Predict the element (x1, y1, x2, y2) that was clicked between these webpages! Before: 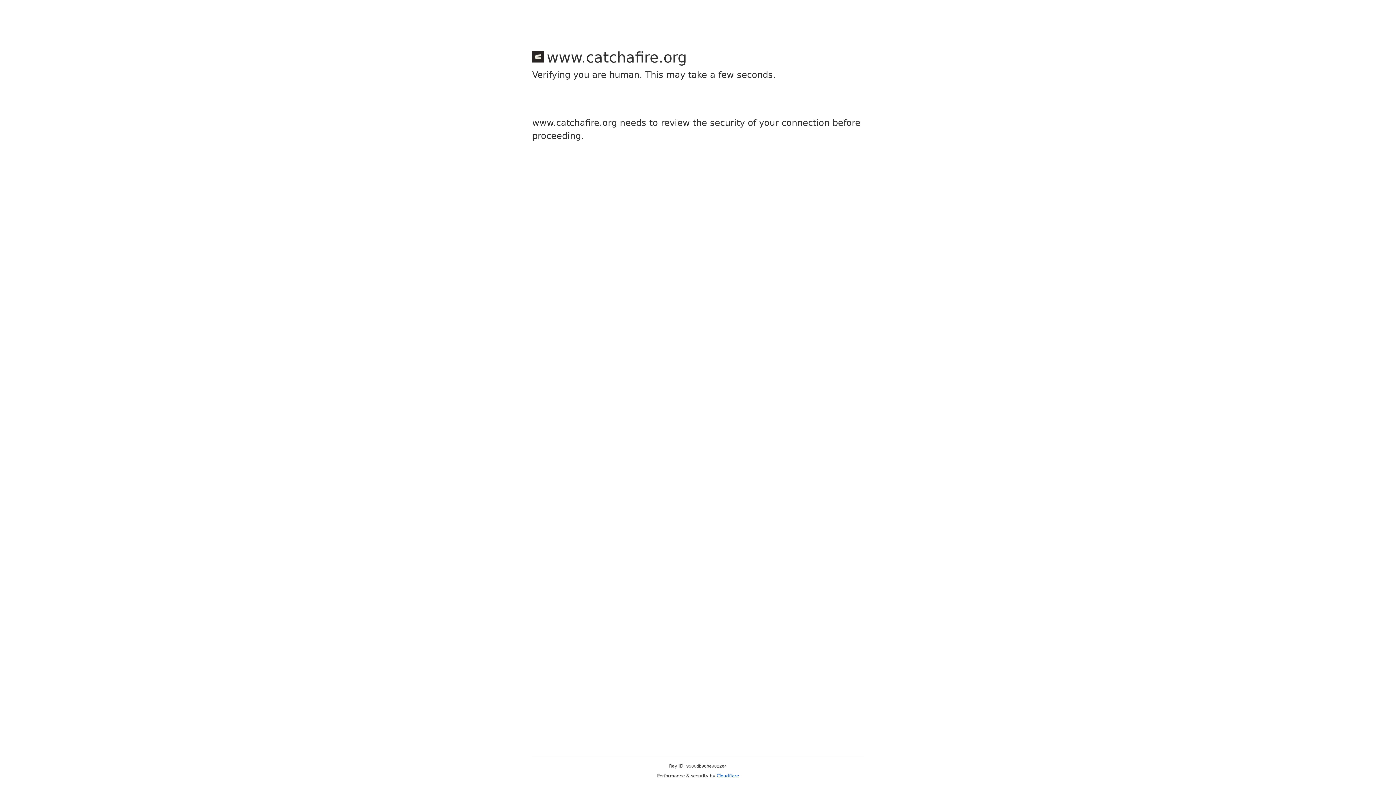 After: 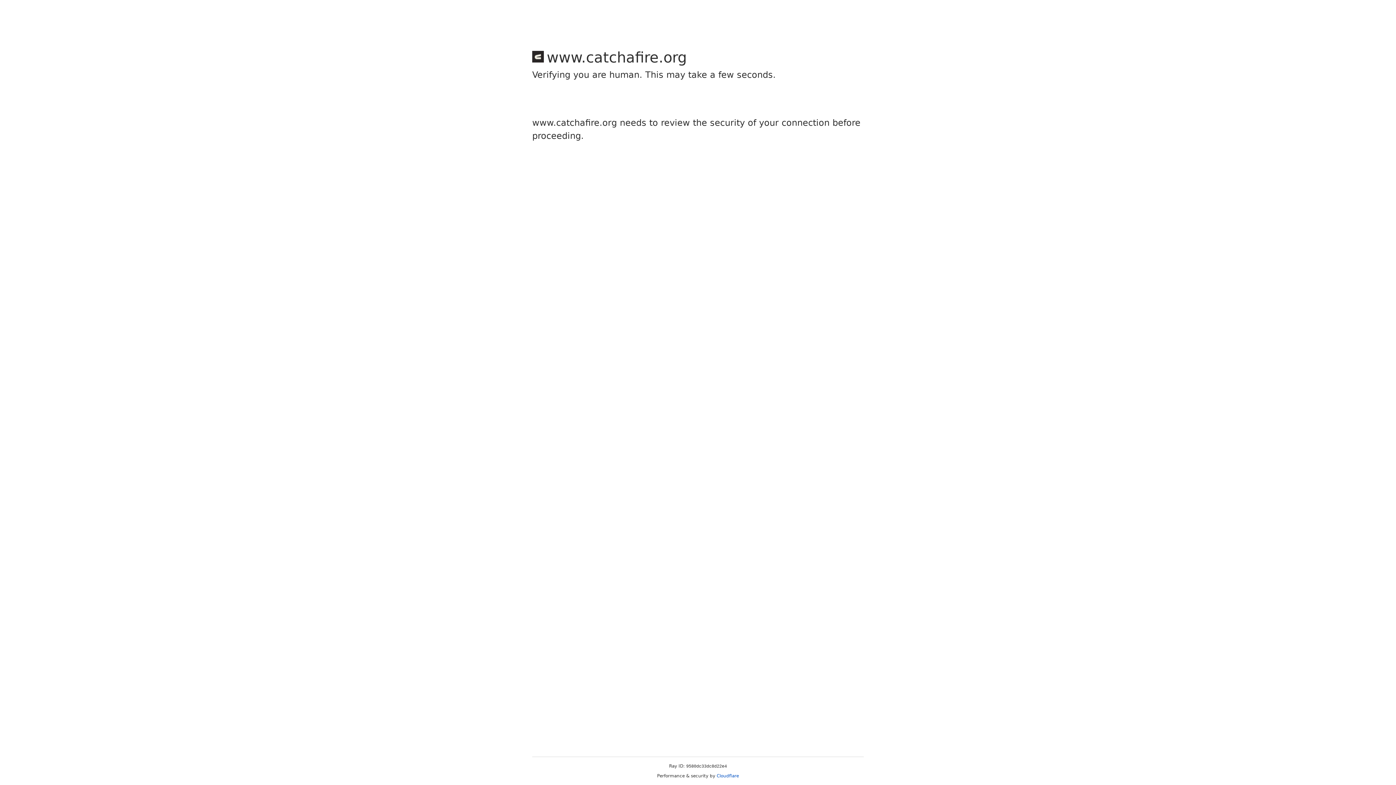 Action: bbox: (716, 773, 739, 778) label: Cloudflare